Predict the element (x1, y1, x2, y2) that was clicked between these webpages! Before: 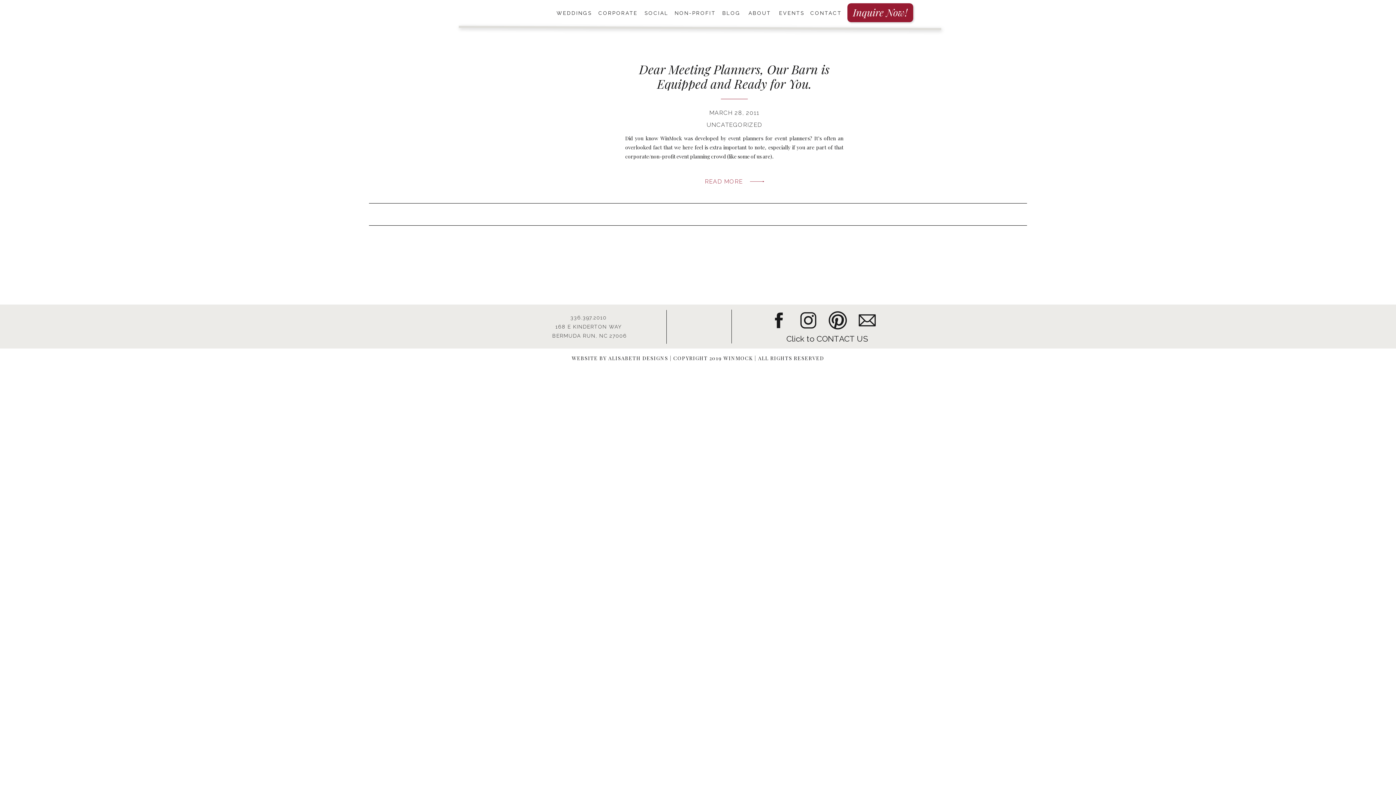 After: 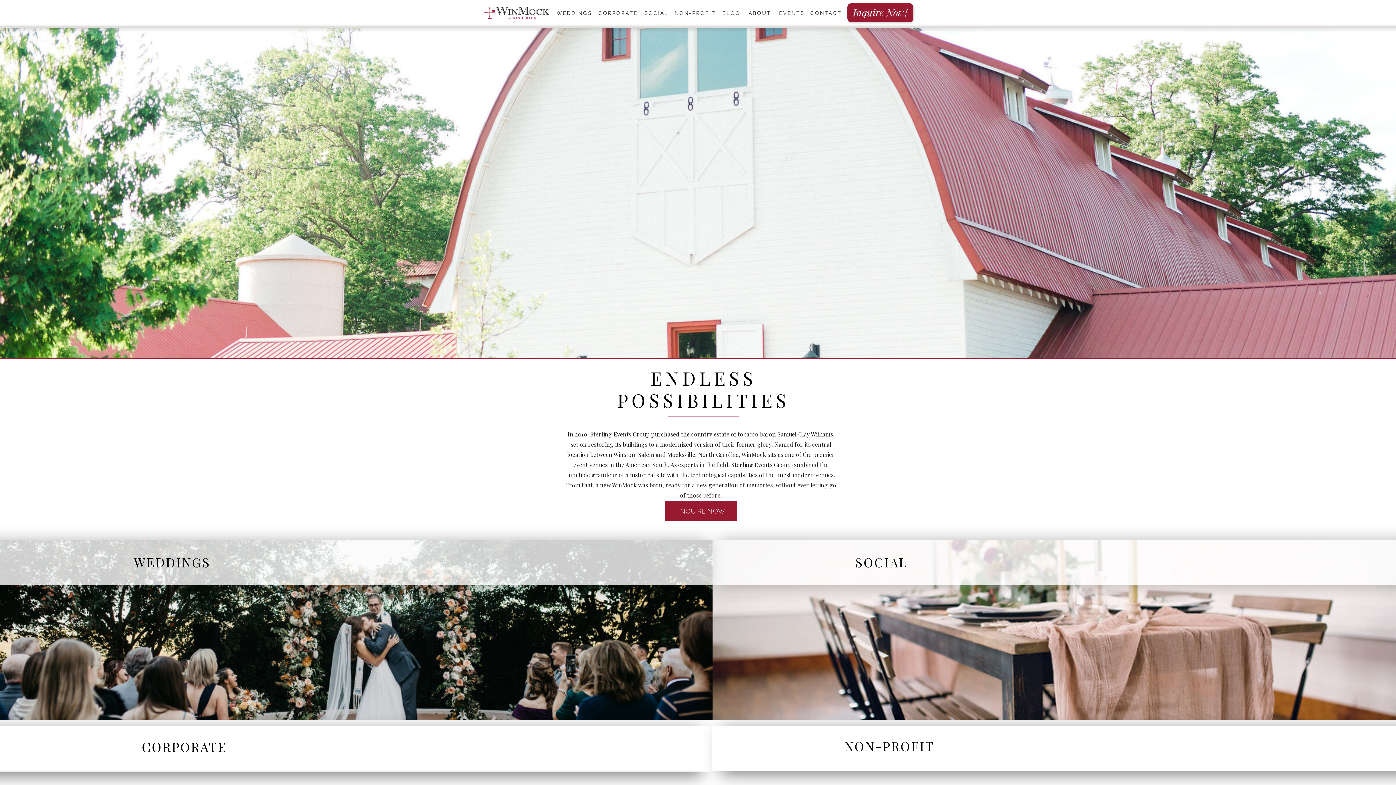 Action: bbox: (484, 6, 549, 18)